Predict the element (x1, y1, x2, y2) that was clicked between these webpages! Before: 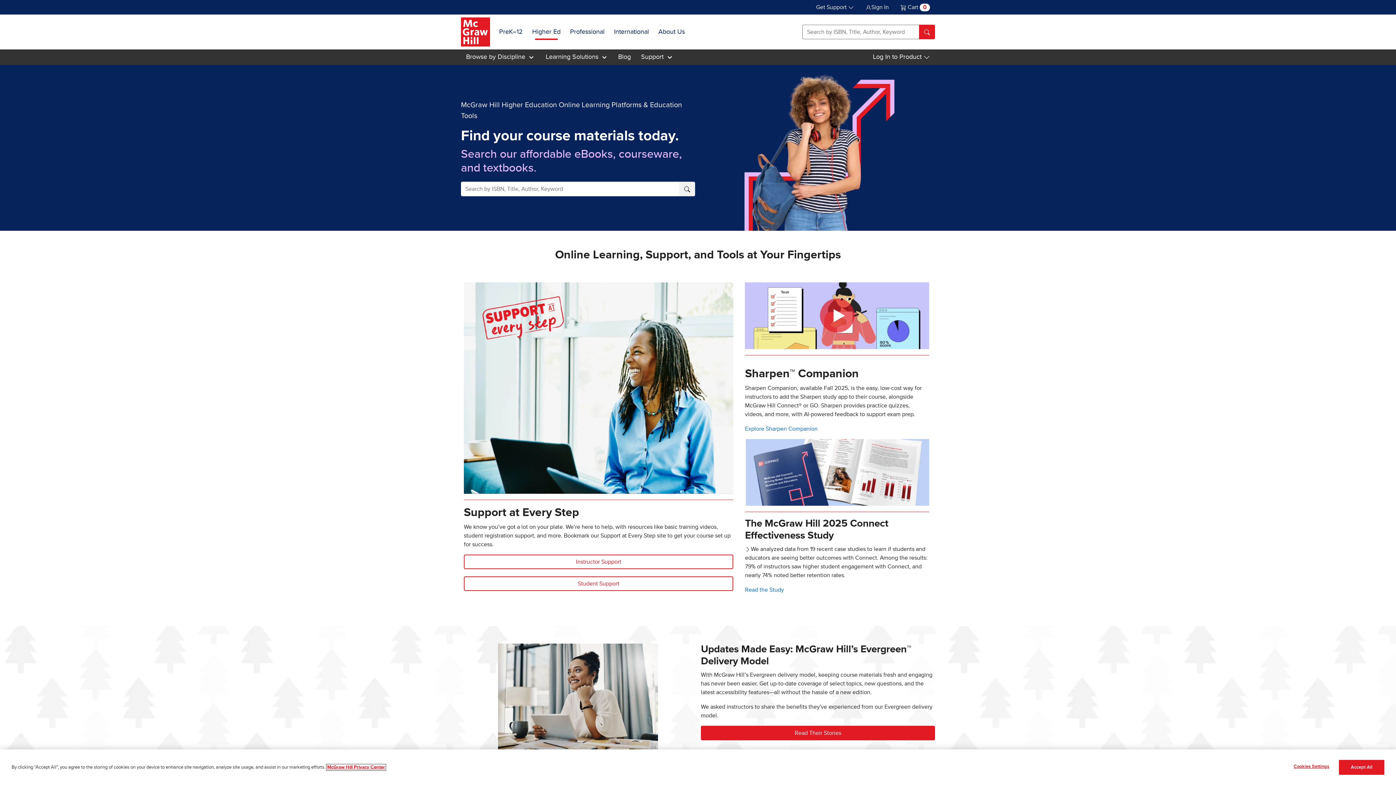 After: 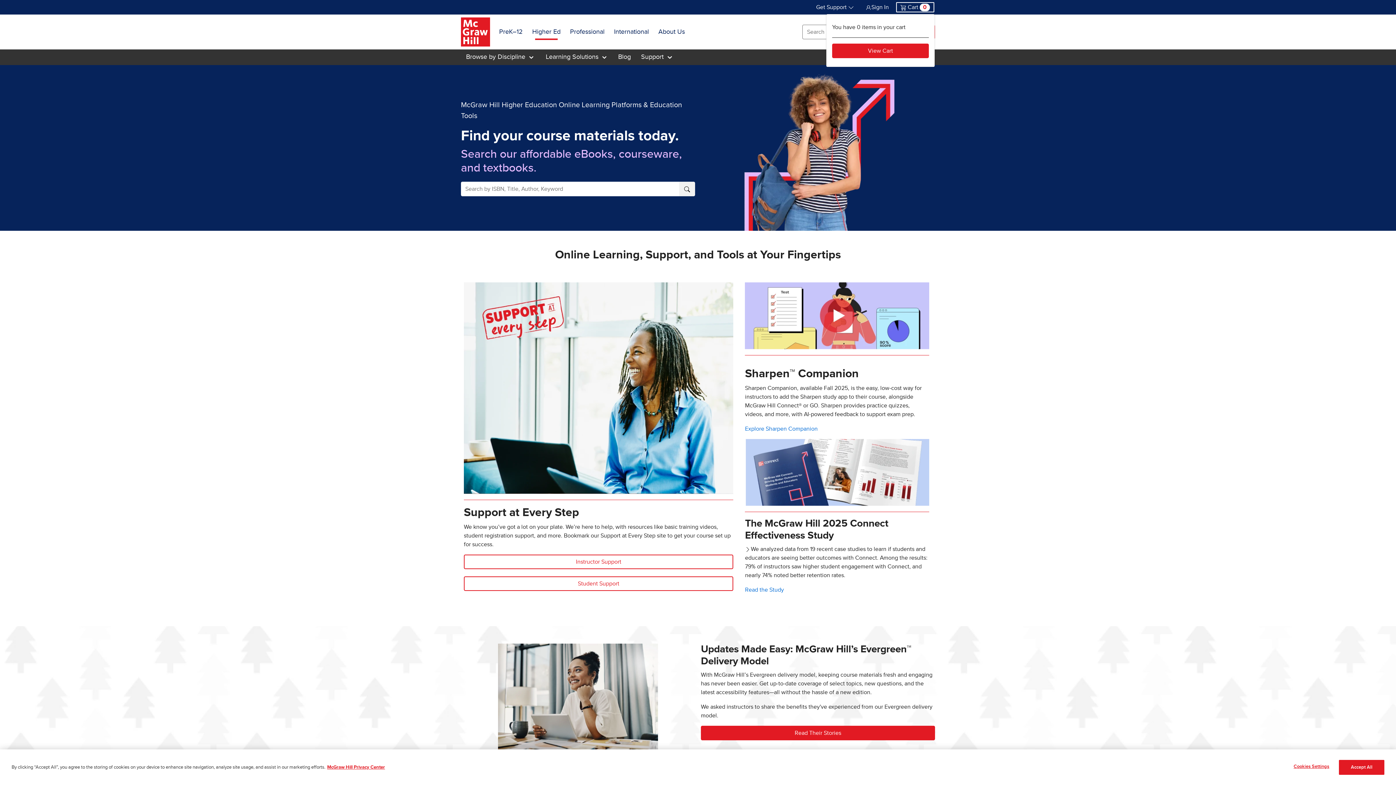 Action: label:  Cart  bbox: (895, 1, 935, 13)